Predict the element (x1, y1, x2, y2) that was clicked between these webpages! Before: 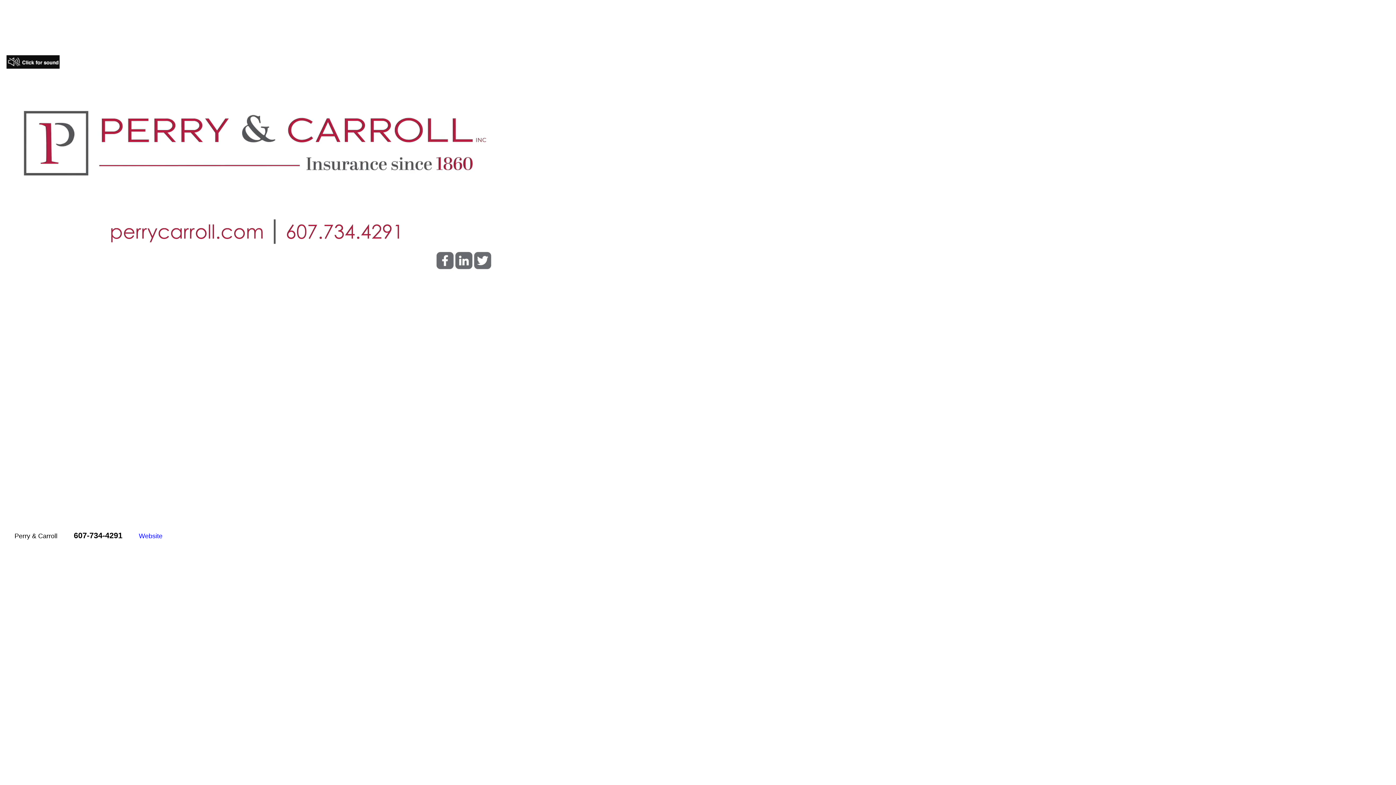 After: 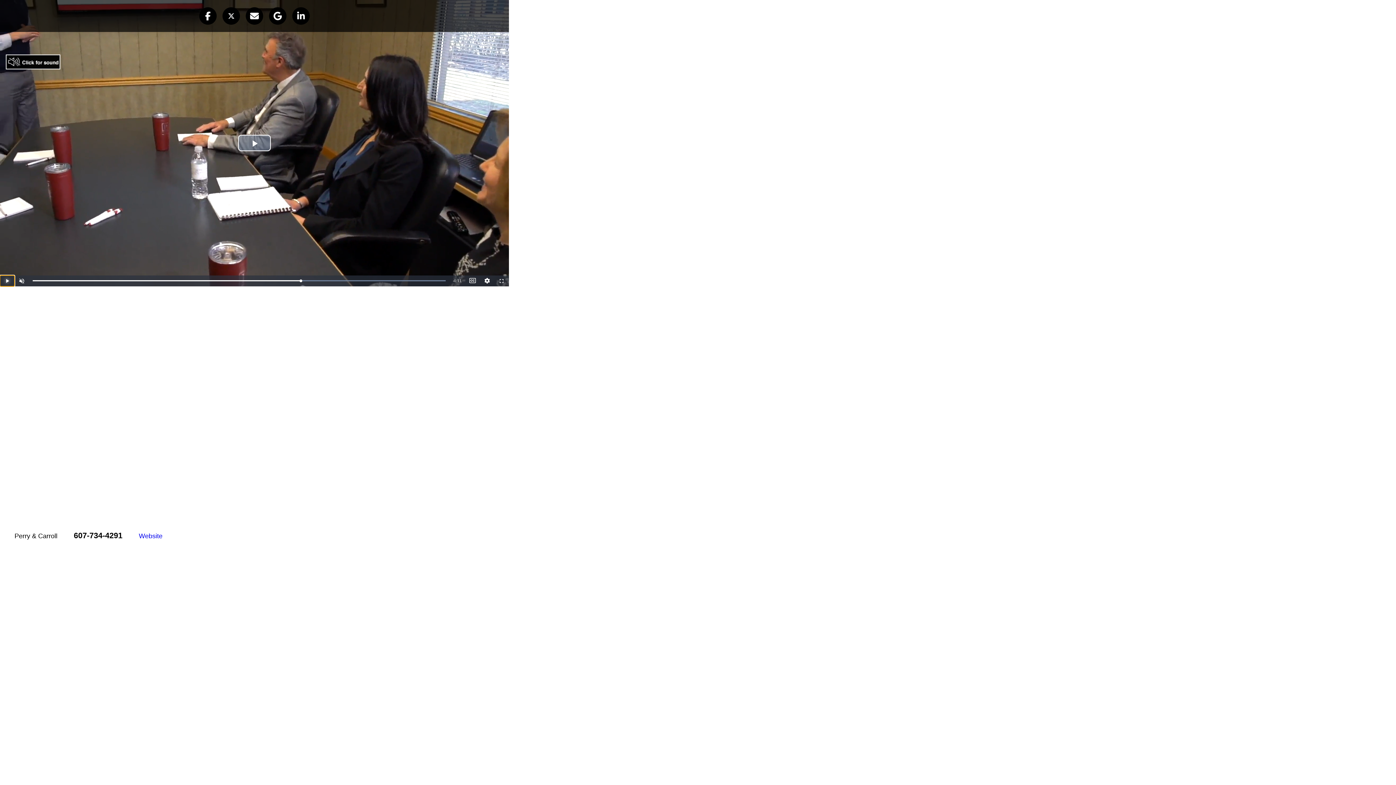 Action: bbox: (0, 275, 14, 286) label: Pause